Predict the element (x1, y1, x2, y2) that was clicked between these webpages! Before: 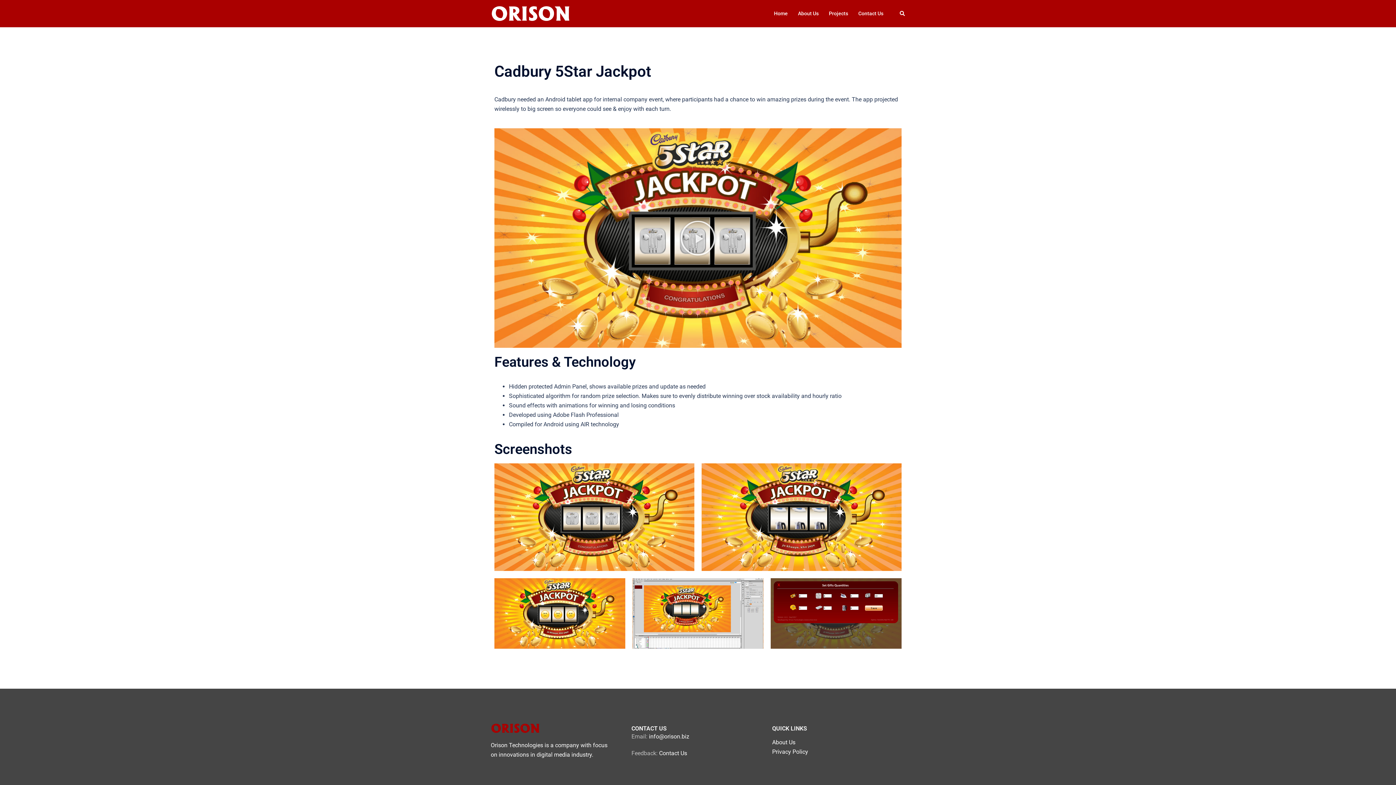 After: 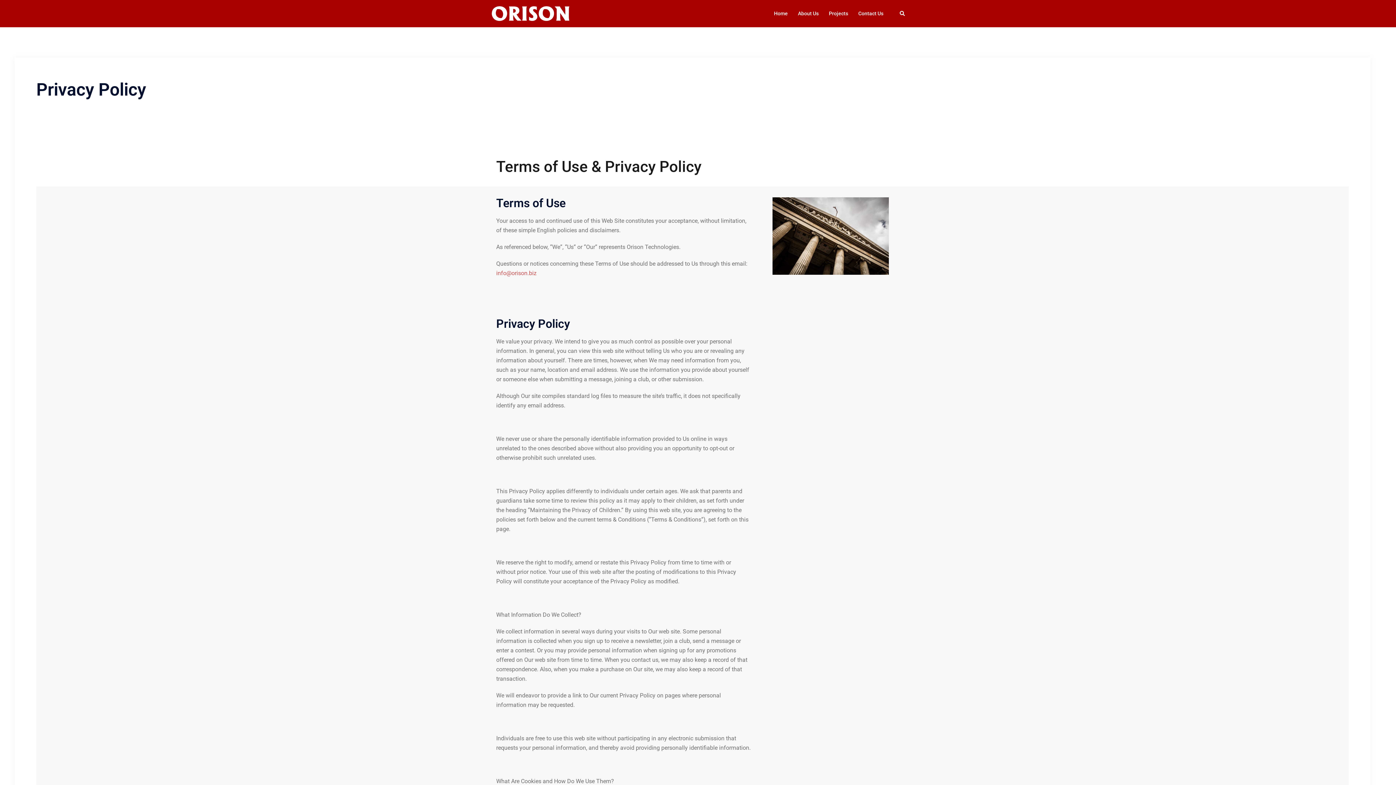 Action: label: Privacy Policy bbox: (772, 748, 808, 755)